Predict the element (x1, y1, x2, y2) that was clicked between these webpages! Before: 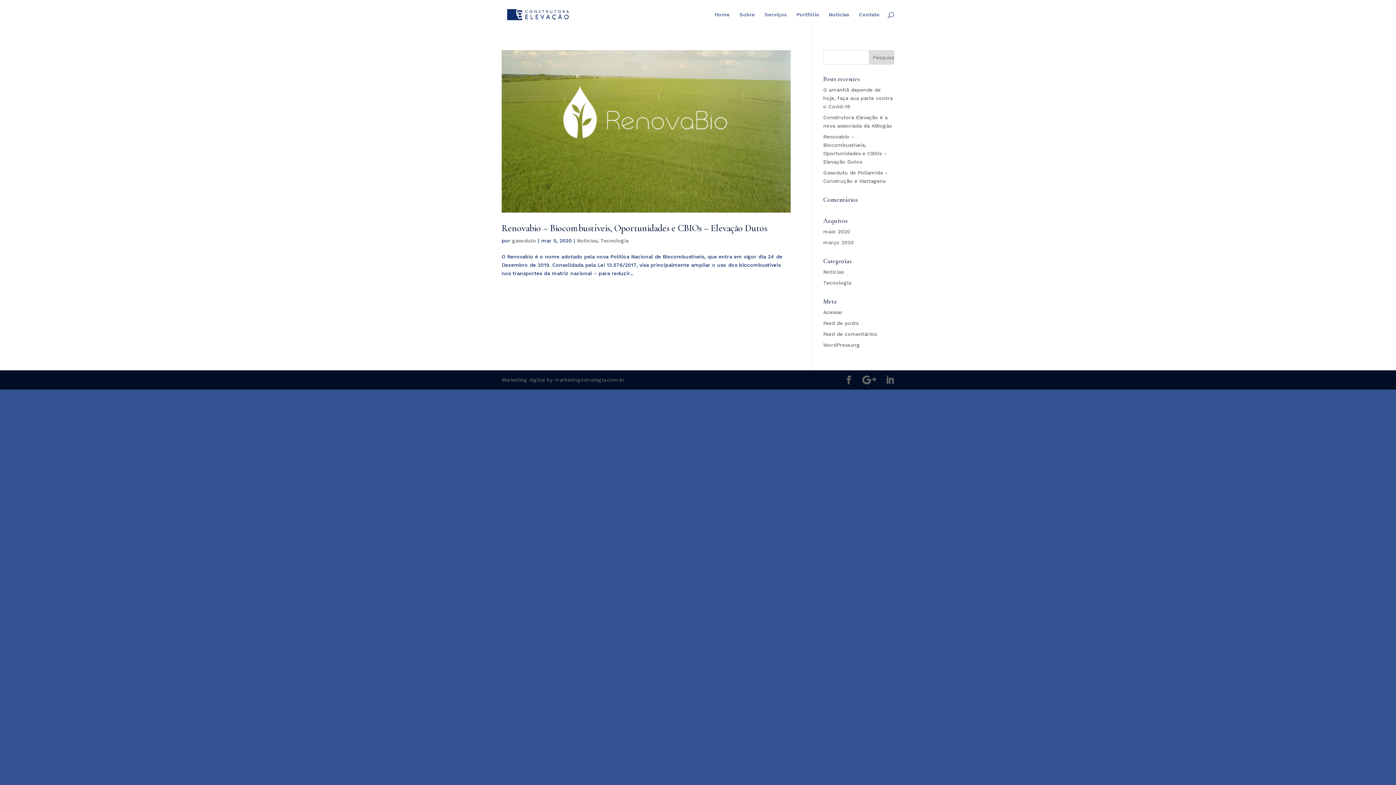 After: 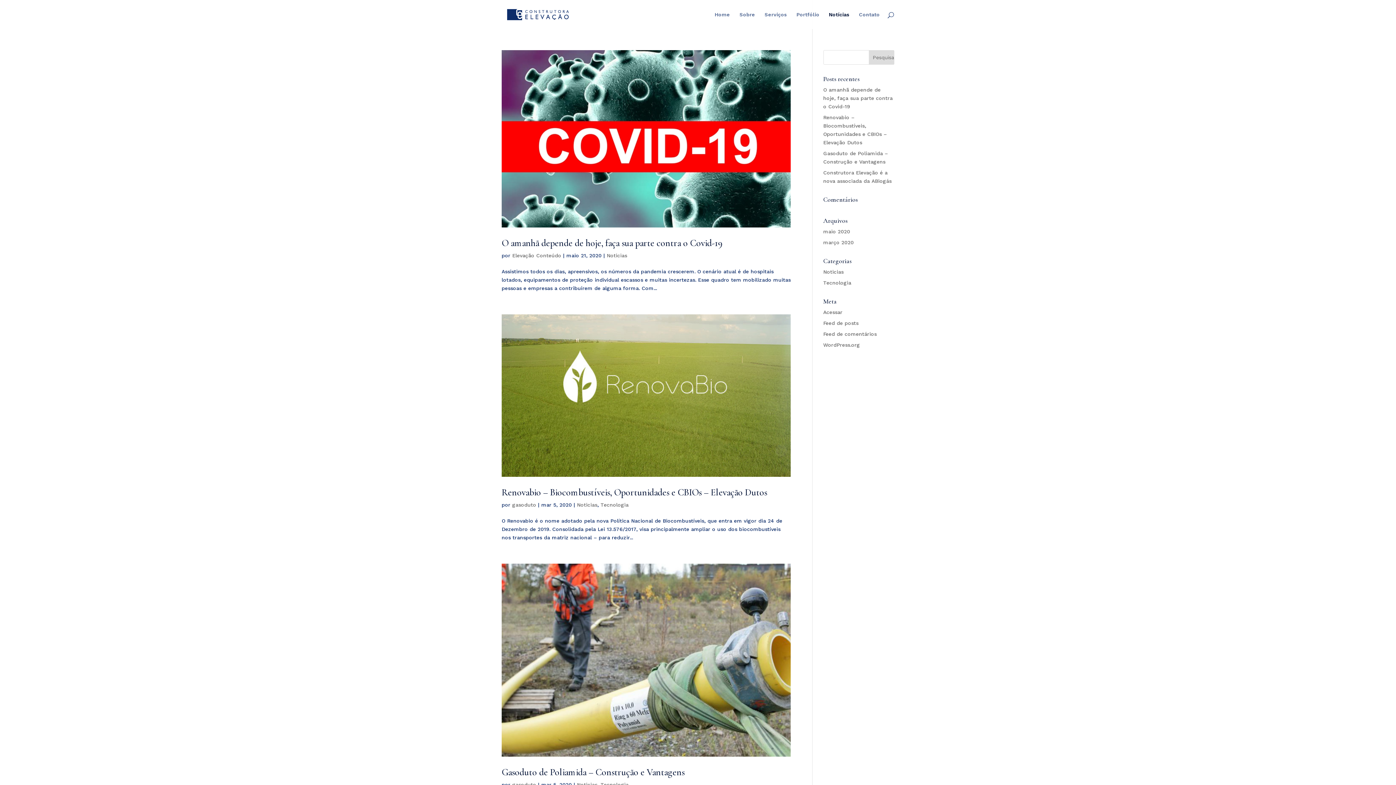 Action: label: Notícias bbox: (829, 12, 849, 29)